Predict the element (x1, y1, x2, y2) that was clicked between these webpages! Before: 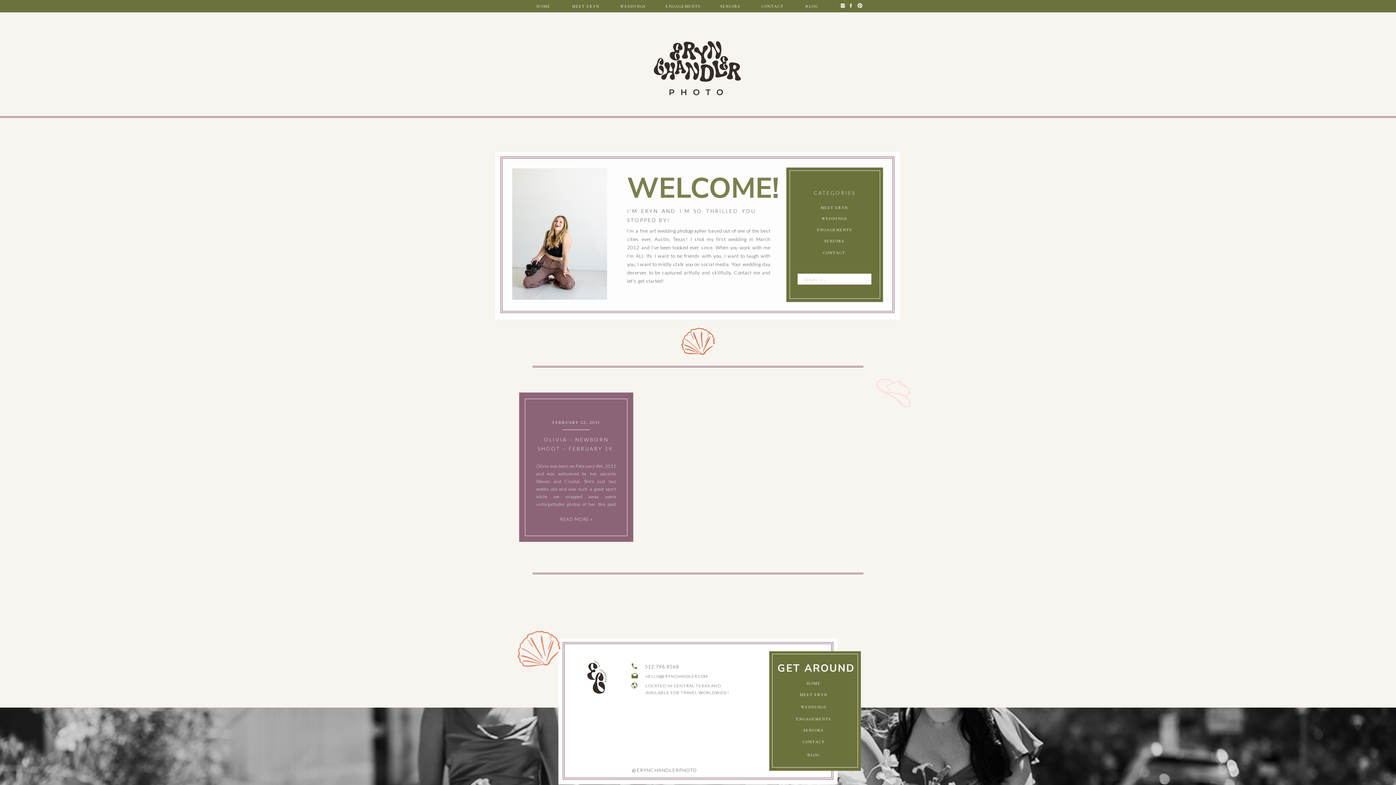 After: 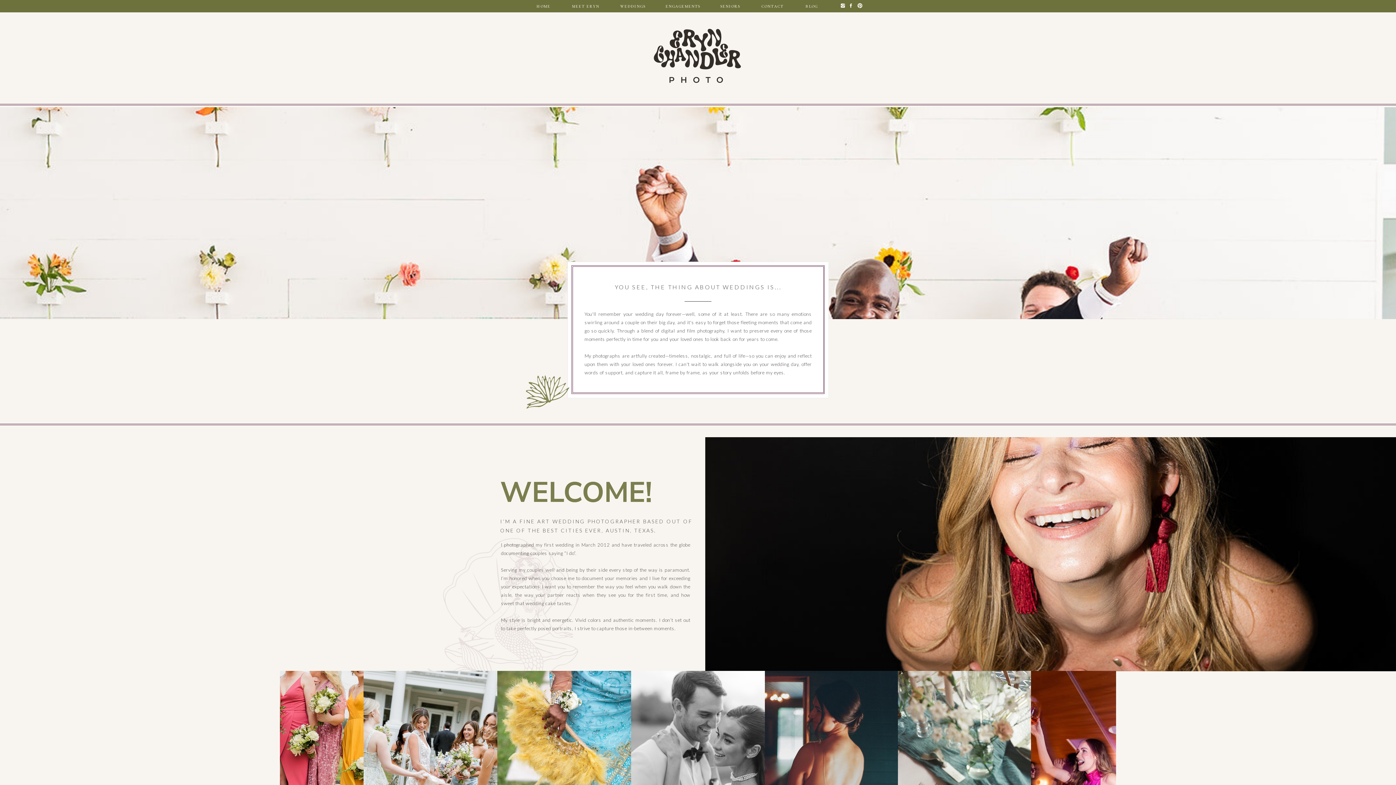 Action: label: weddings bbox: (611, 1, 654, 8)